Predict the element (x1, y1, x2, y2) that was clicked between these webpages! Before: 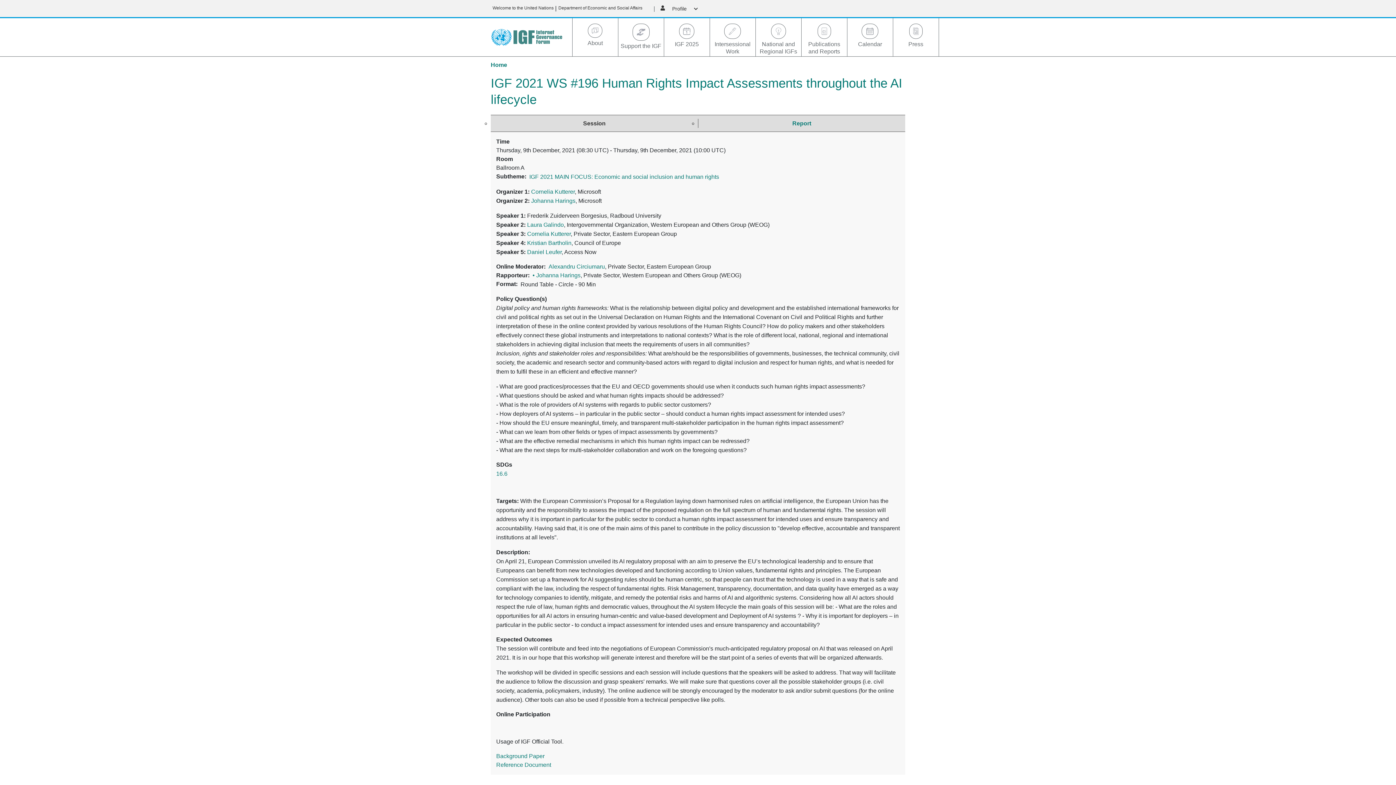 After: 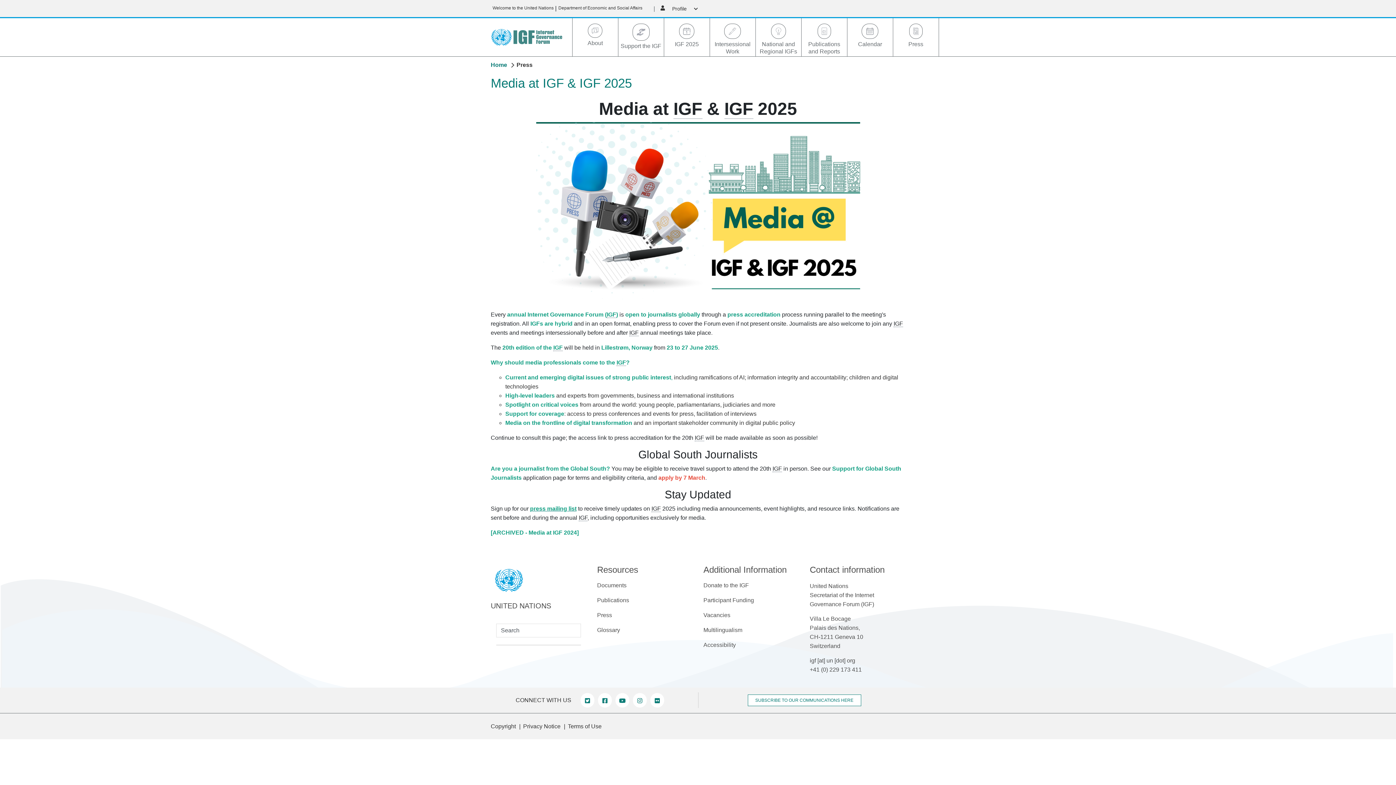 Action: label: Press bbox: (893, 38, 938, 48)